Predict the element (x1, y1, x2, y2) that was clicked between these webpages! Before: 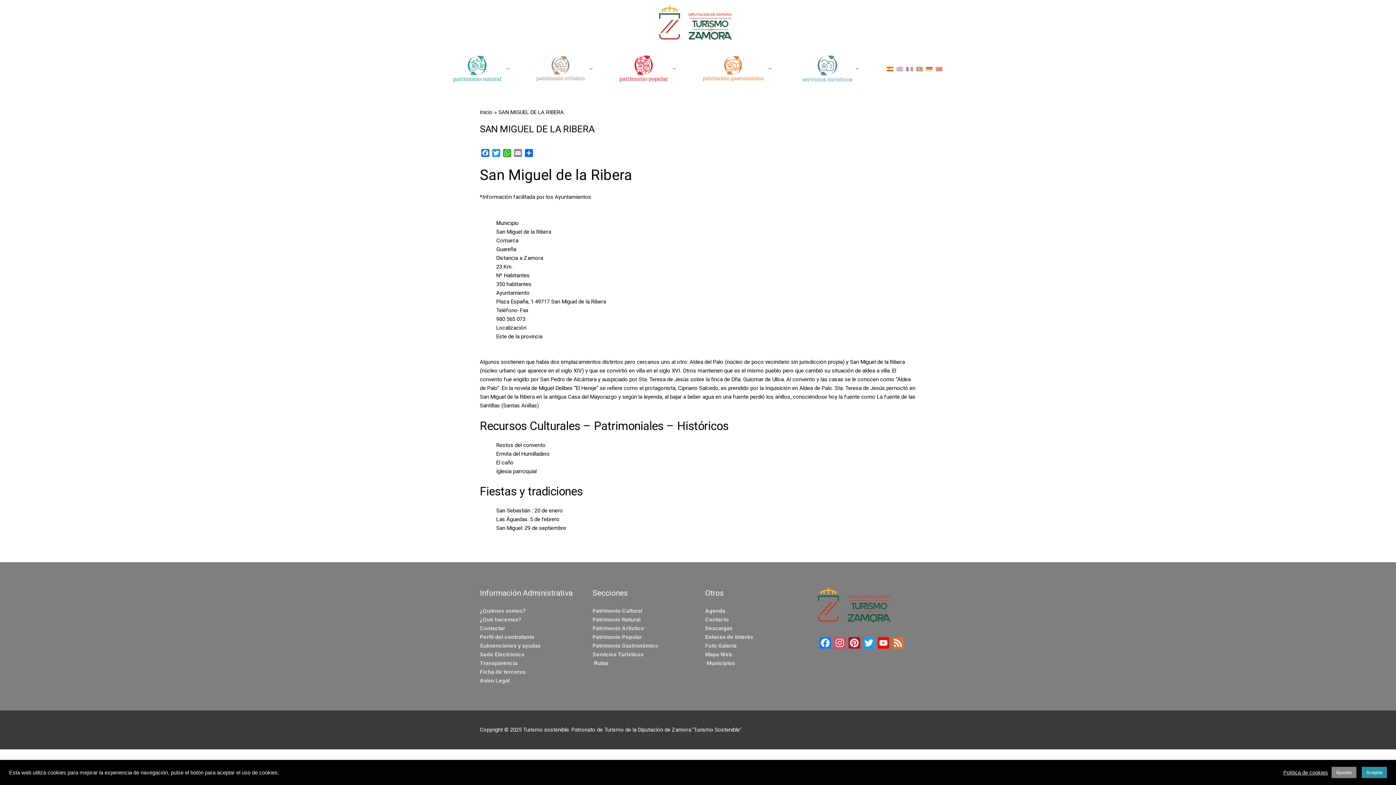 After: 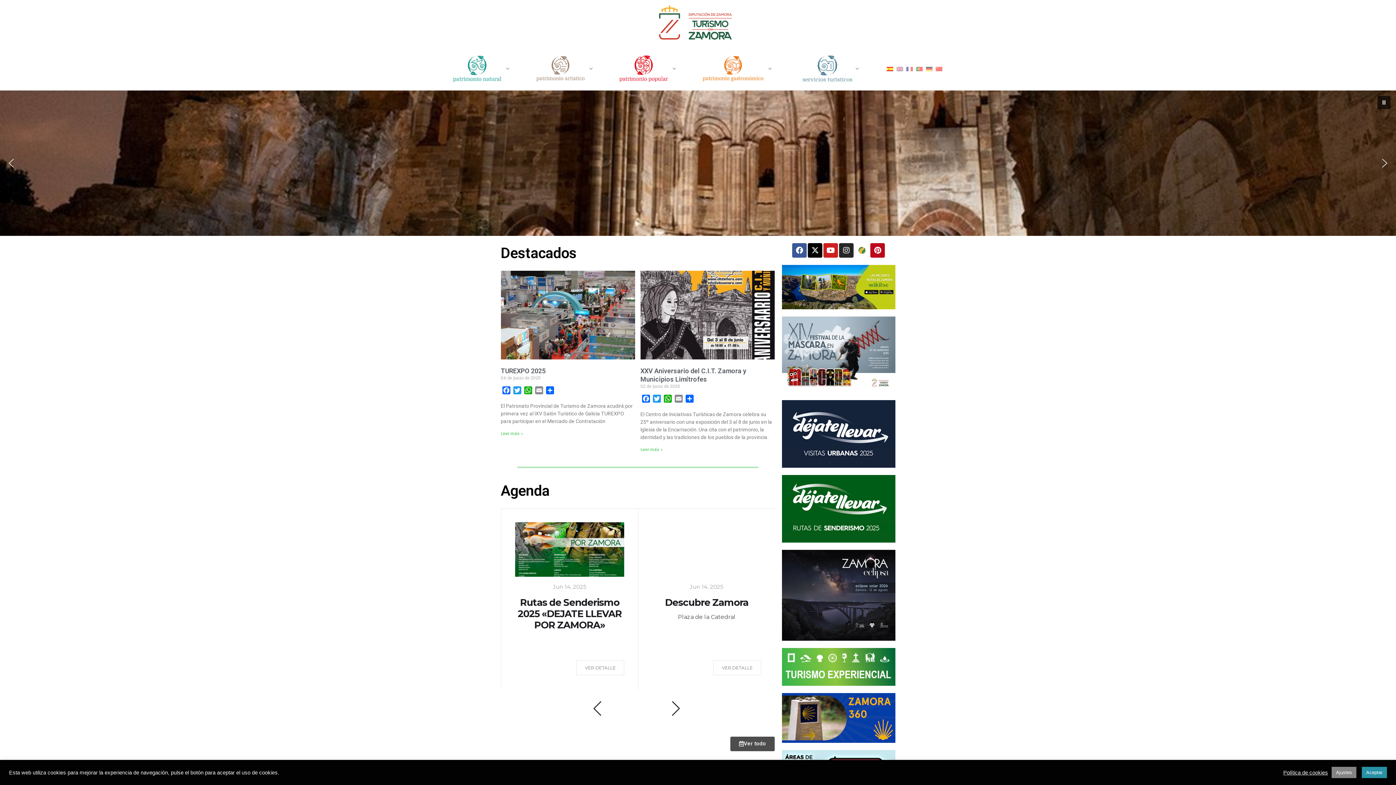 Action: label: Inicio bbox: (480, 109, 492, 115)